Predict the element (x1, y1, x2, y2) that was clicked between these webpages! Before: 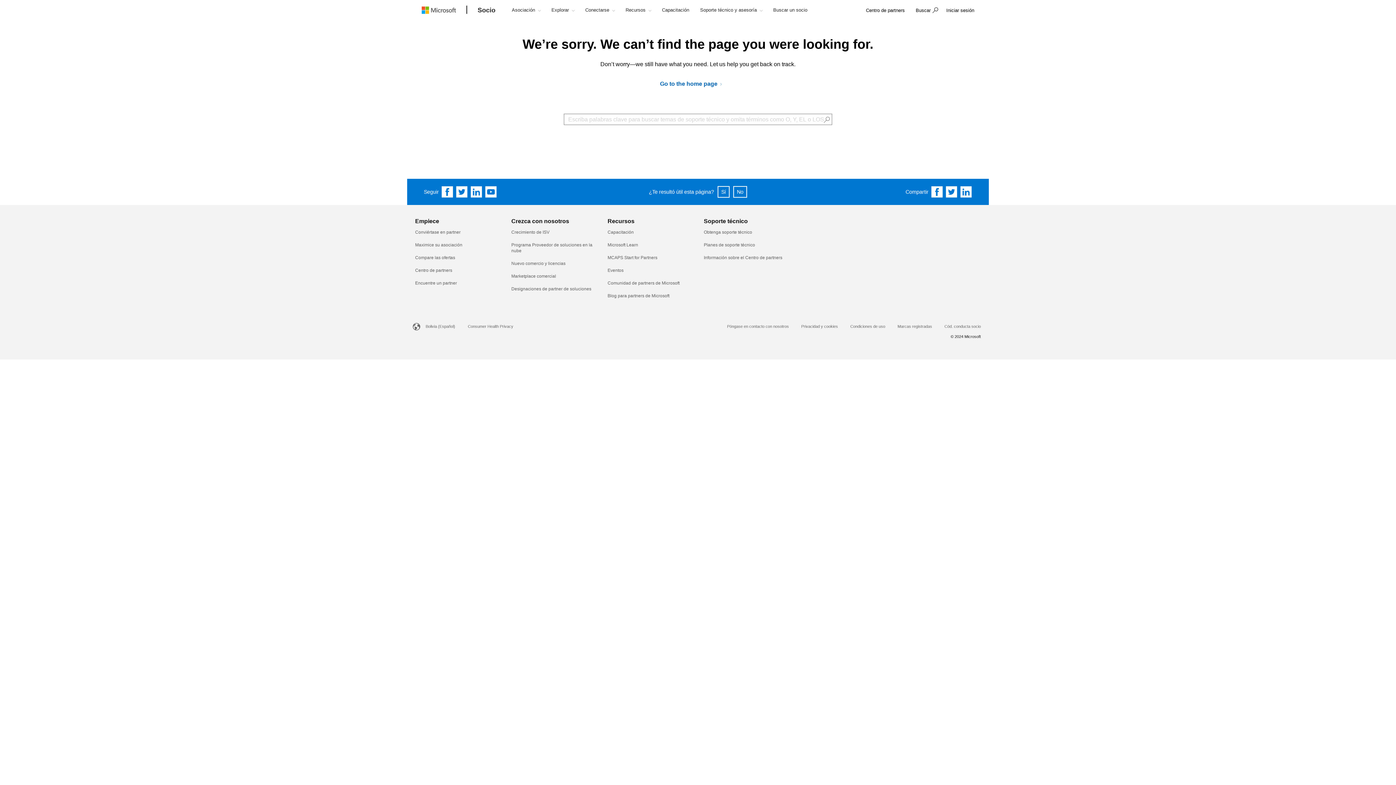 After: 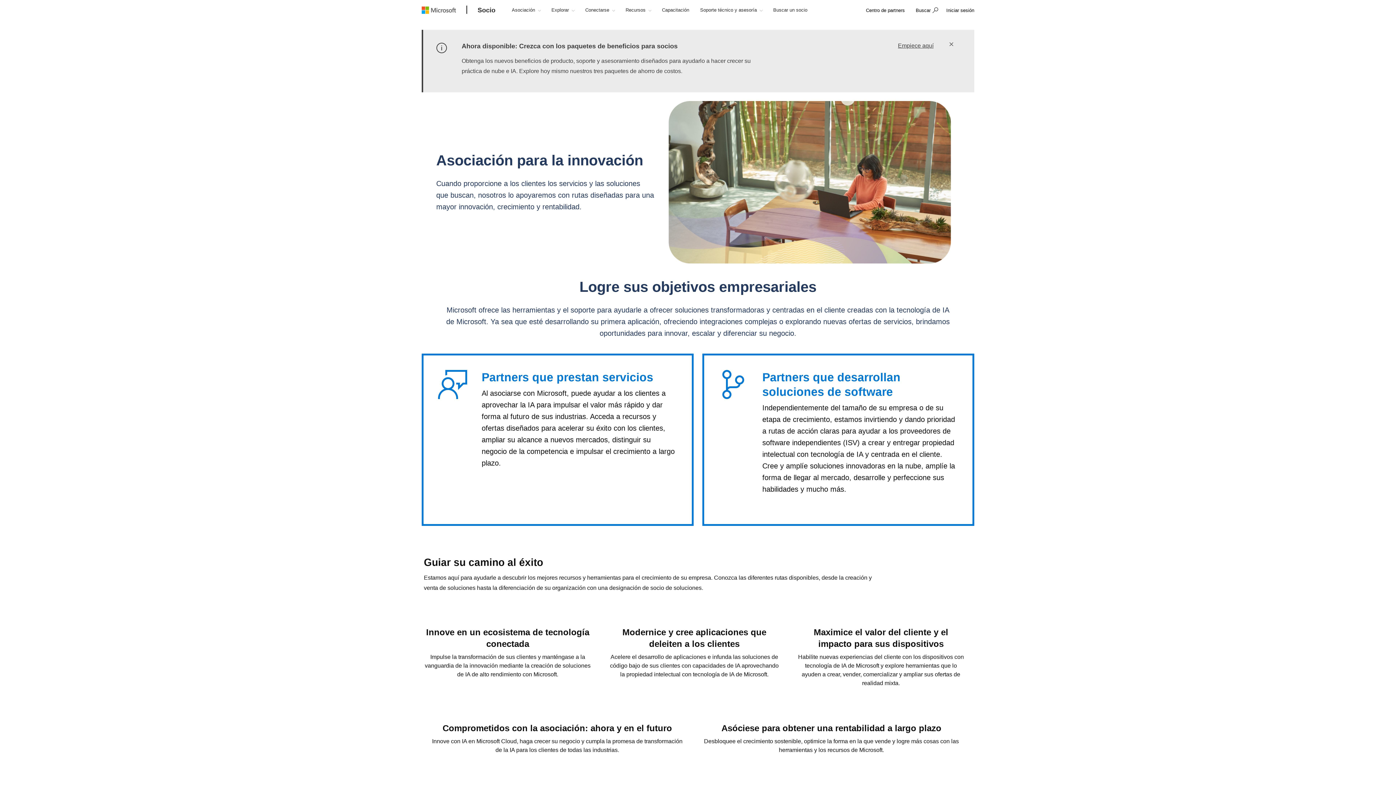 Action: label: Maximice su asociación bbox: (415, 242, 462, 247)